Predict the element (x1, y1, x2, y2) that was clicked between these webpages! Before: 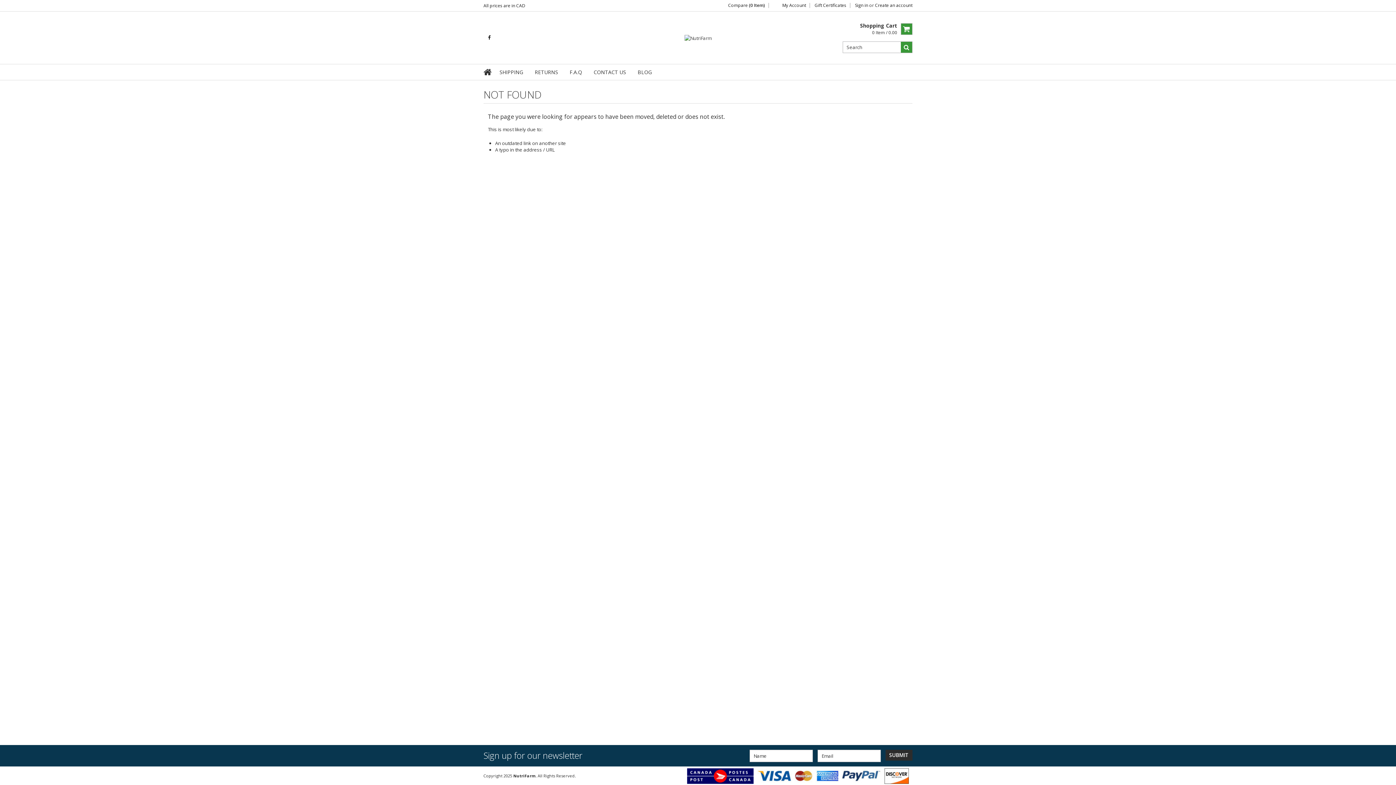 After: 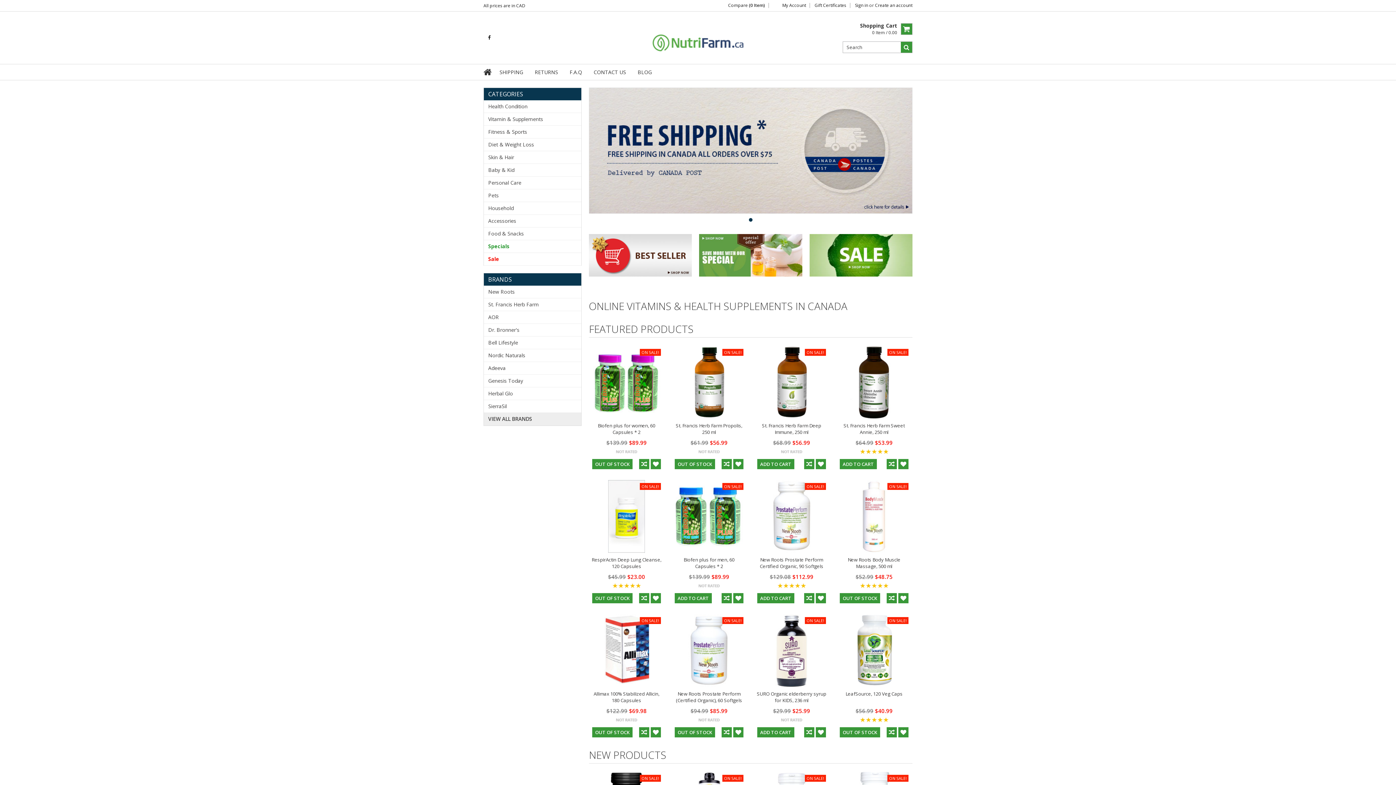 Action: label:   bbox: (483, 67, 492, 76)